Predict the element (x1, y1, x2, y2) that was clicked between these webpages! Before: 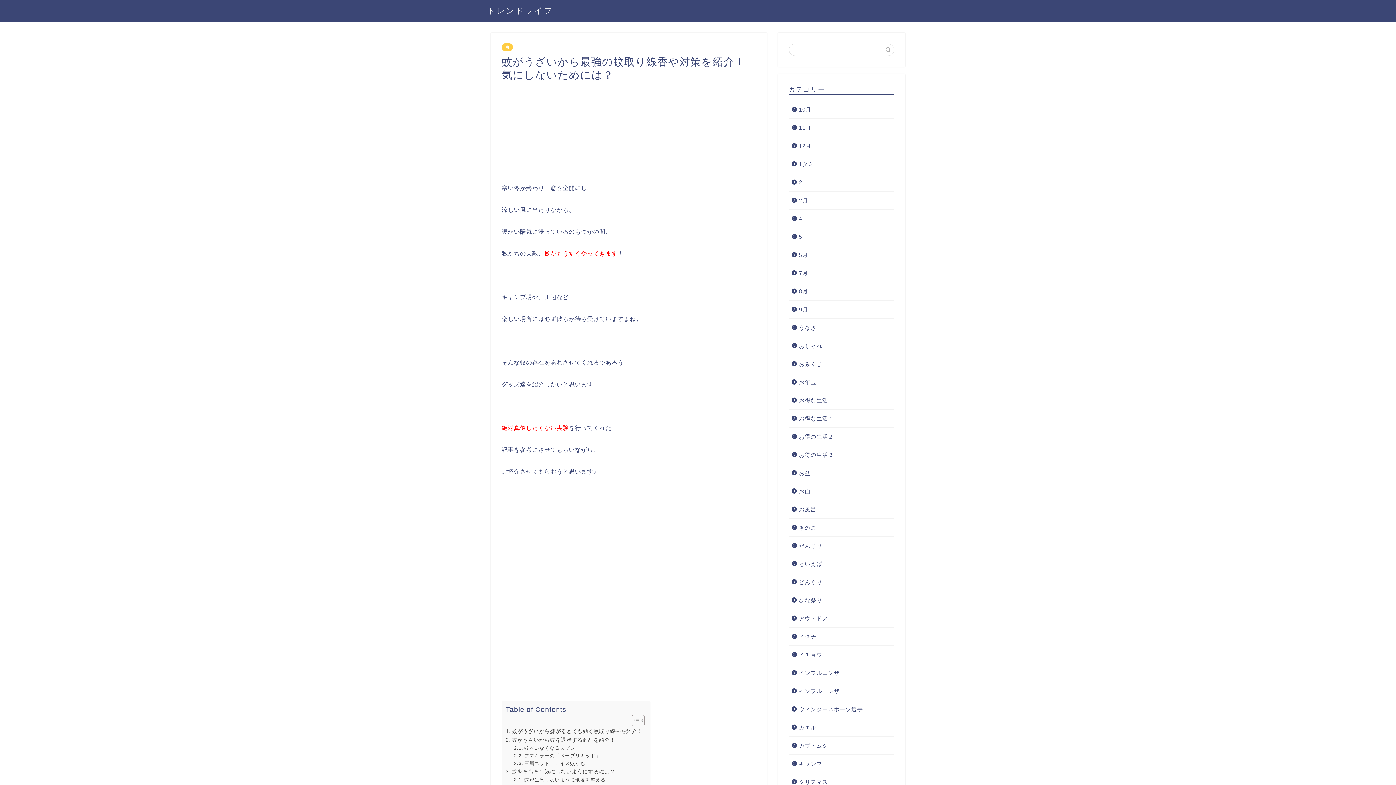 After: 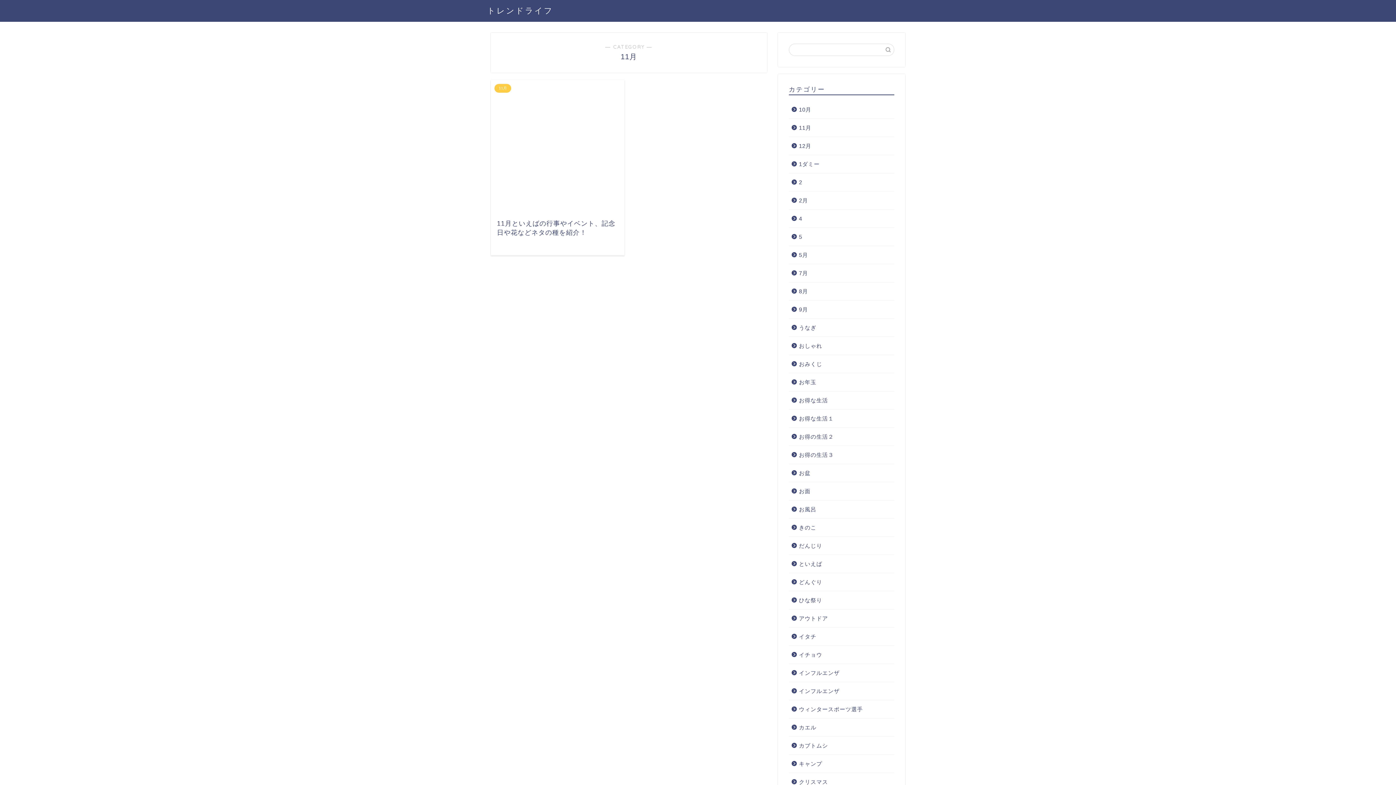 Action: bbox: (789, 118, 893, 136) label: 11月